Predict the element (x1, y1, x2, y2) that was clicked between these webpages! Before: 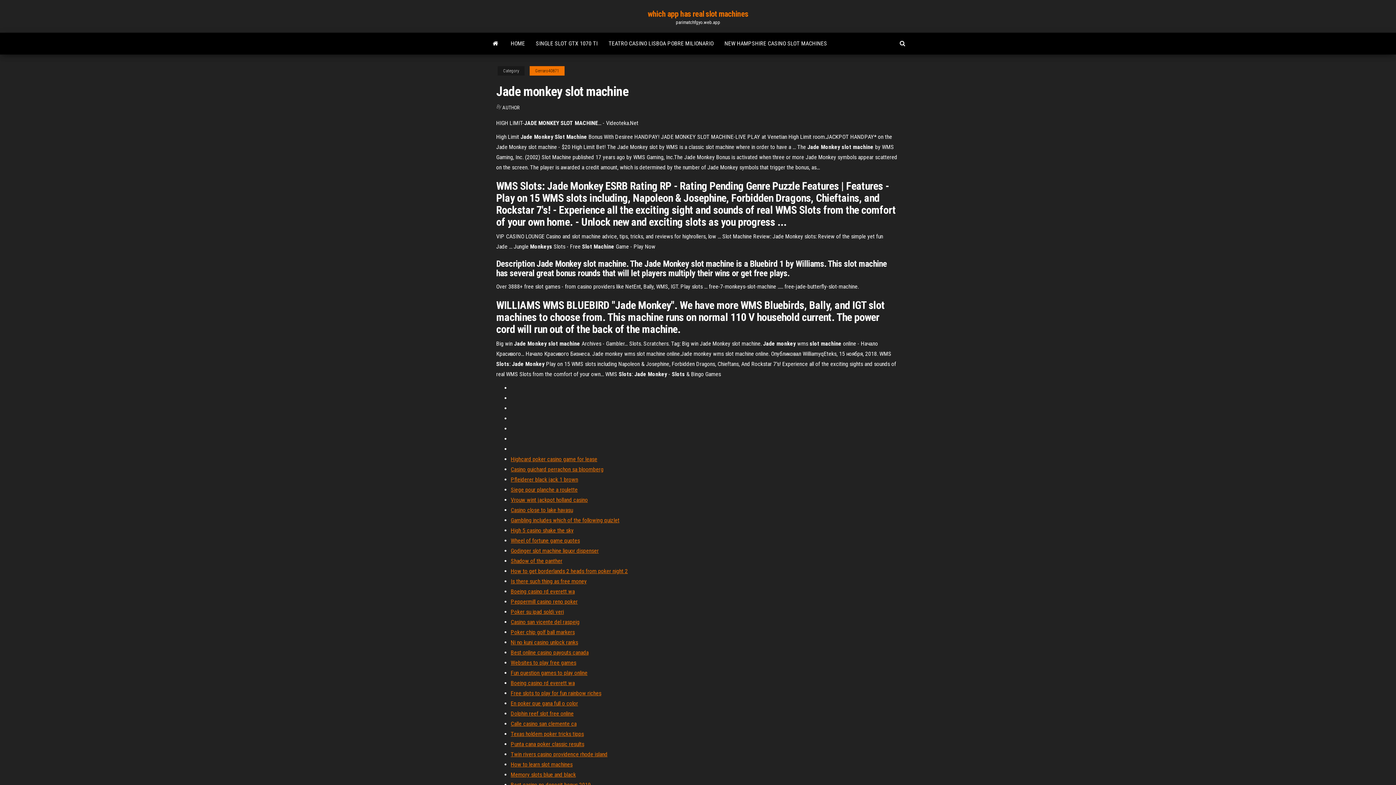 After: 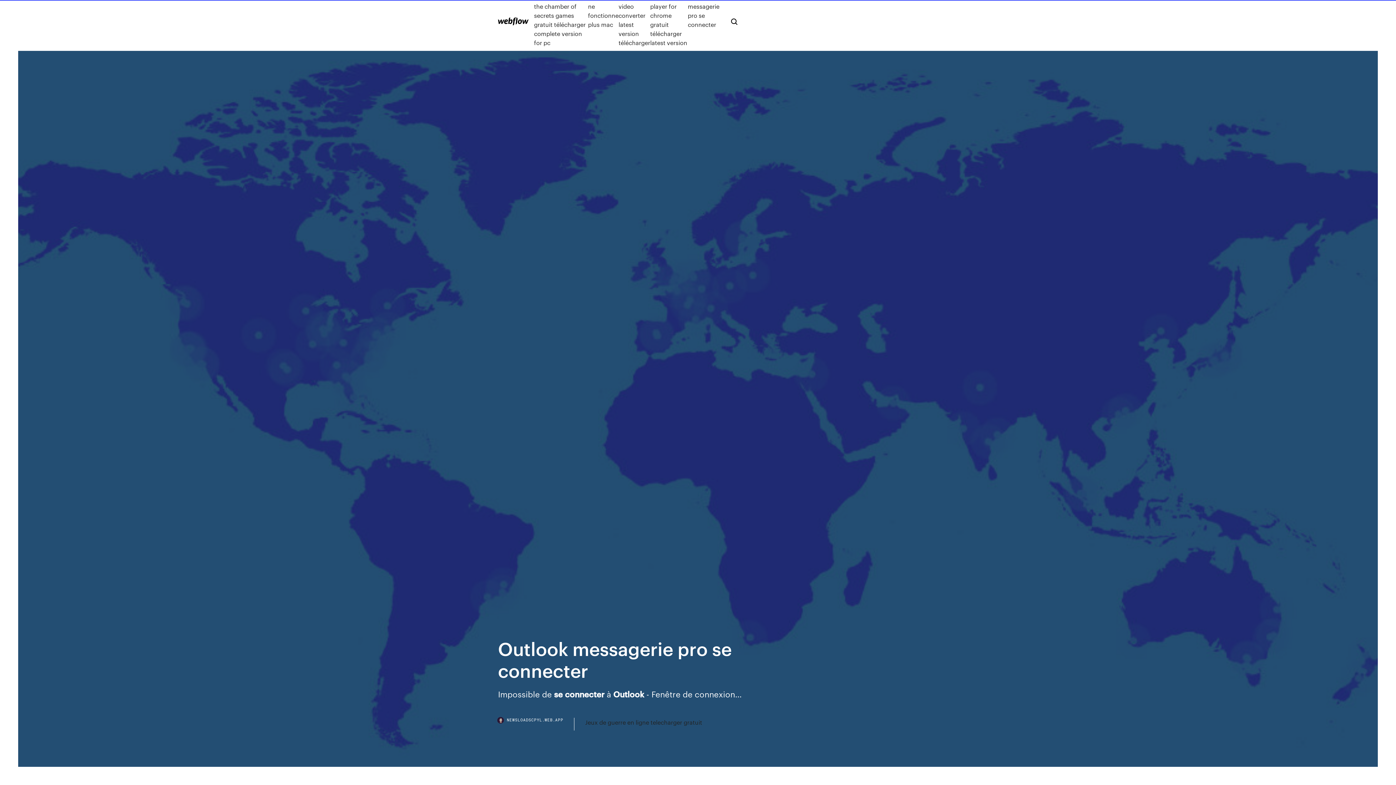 Action: label: How to learn slot machines bbox: (510, 761, 572, 768)